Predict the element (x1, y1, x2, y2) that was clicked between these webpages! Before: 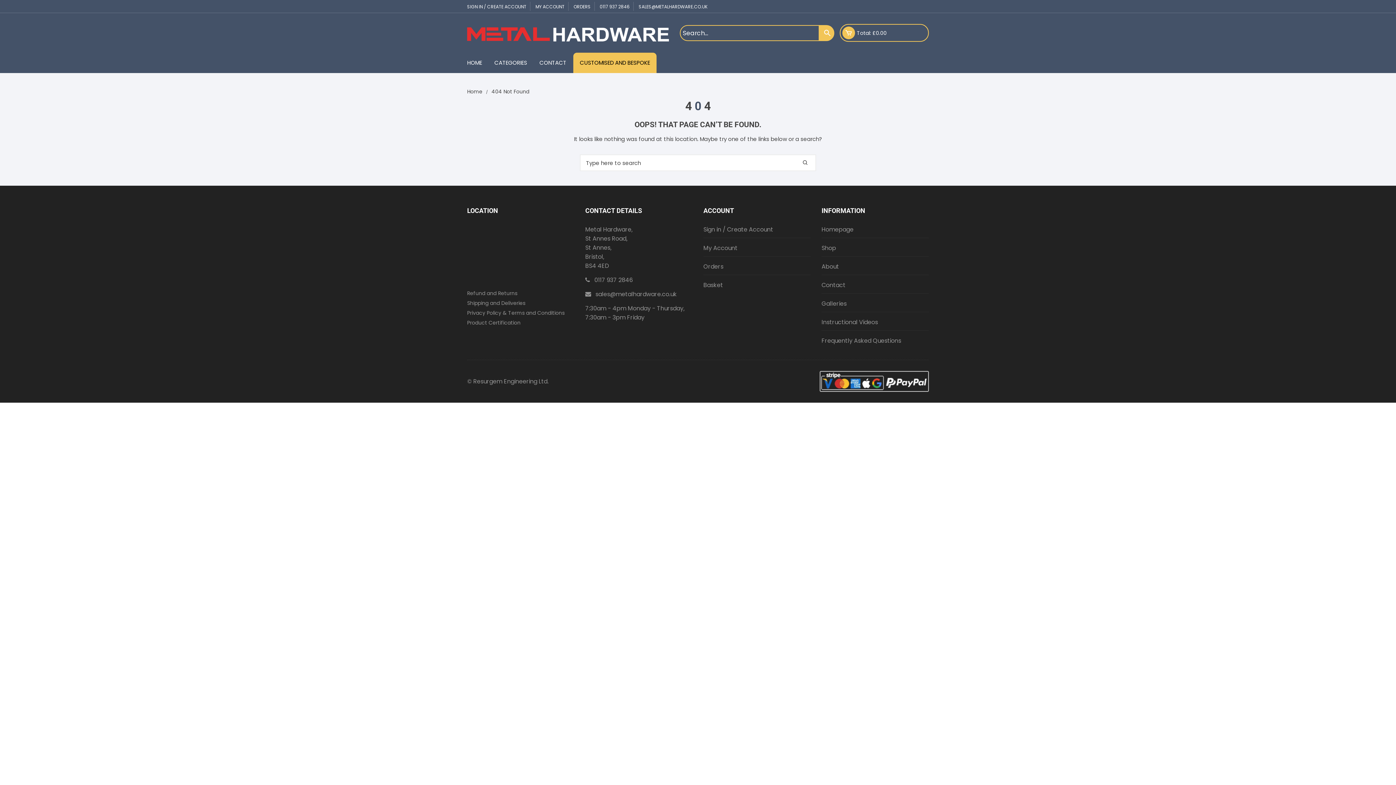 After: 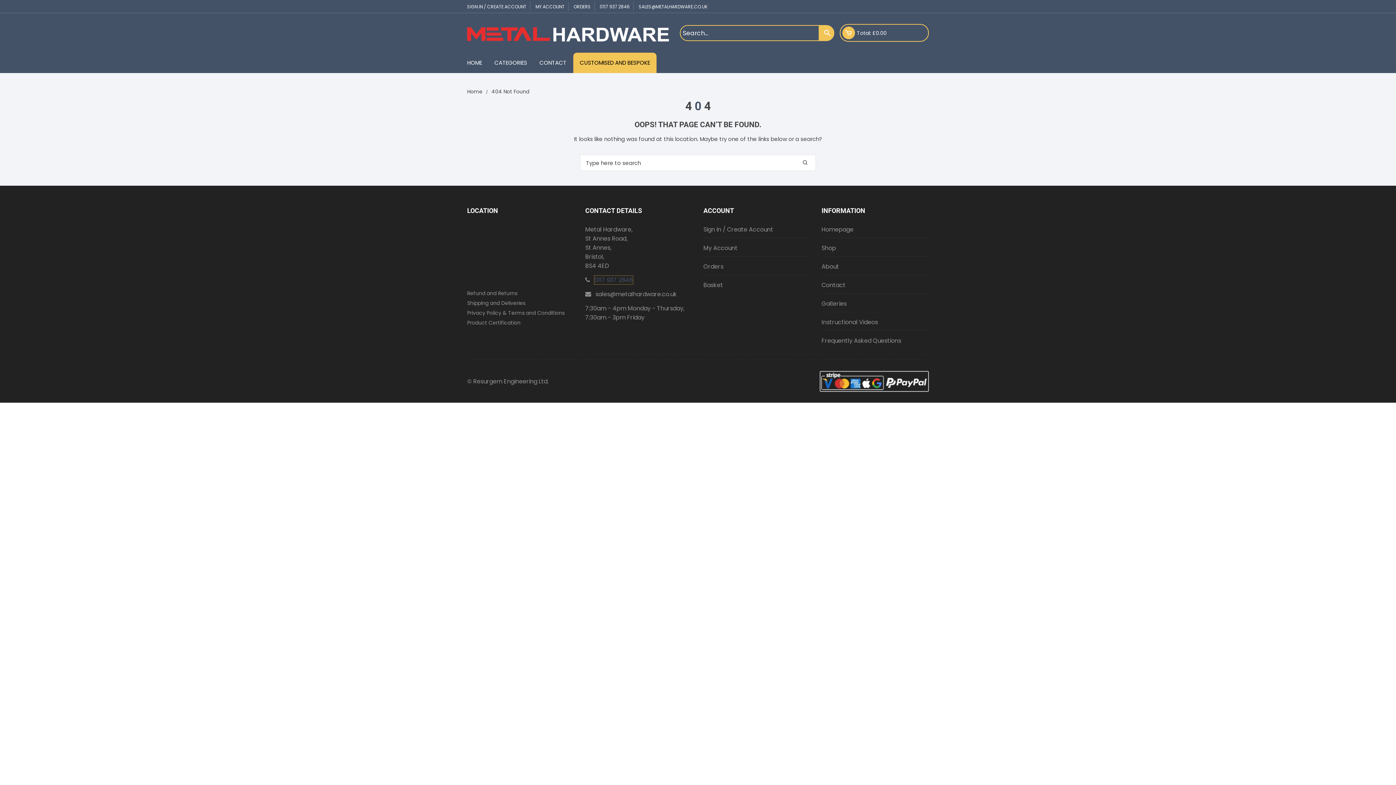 Action: label: 0117 937 2846 bbox: (594, 276, 633, 284)